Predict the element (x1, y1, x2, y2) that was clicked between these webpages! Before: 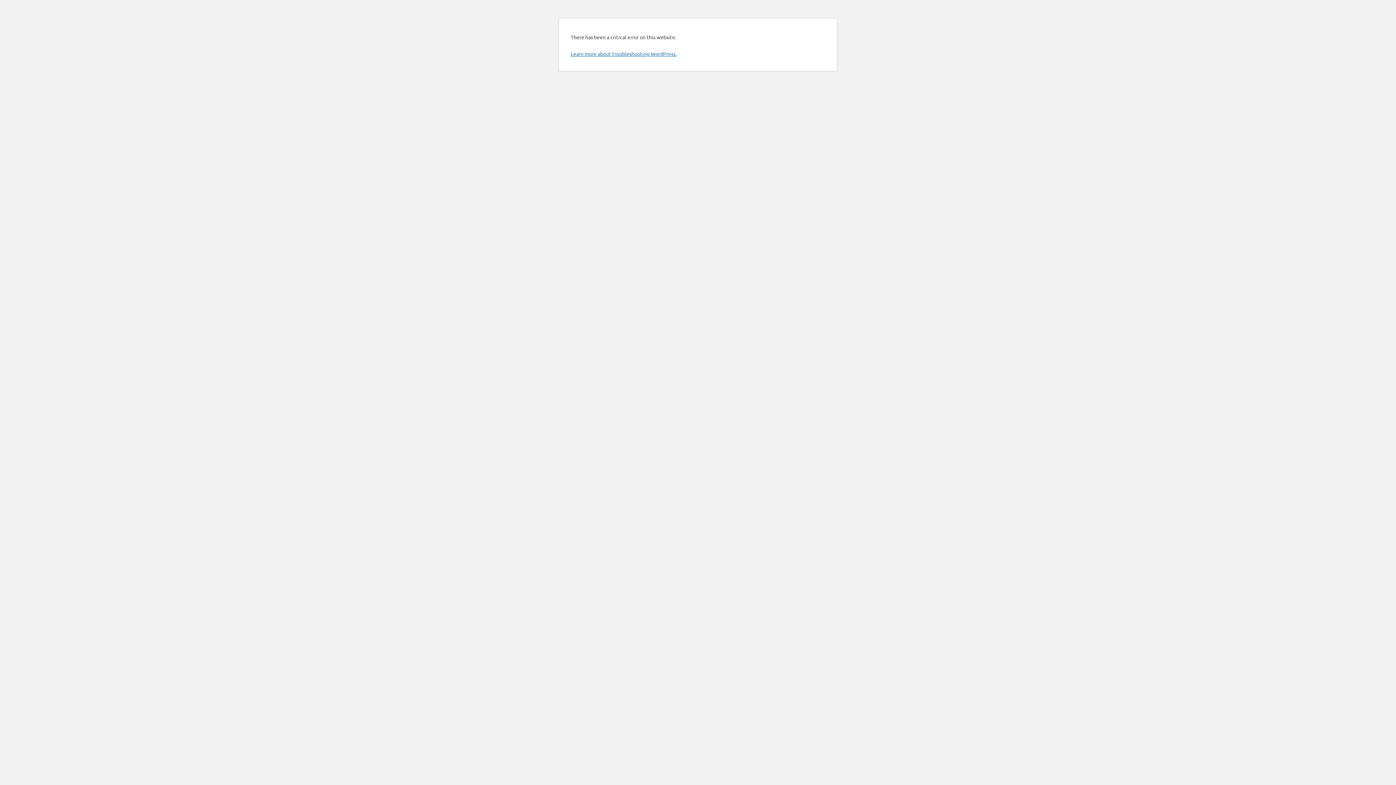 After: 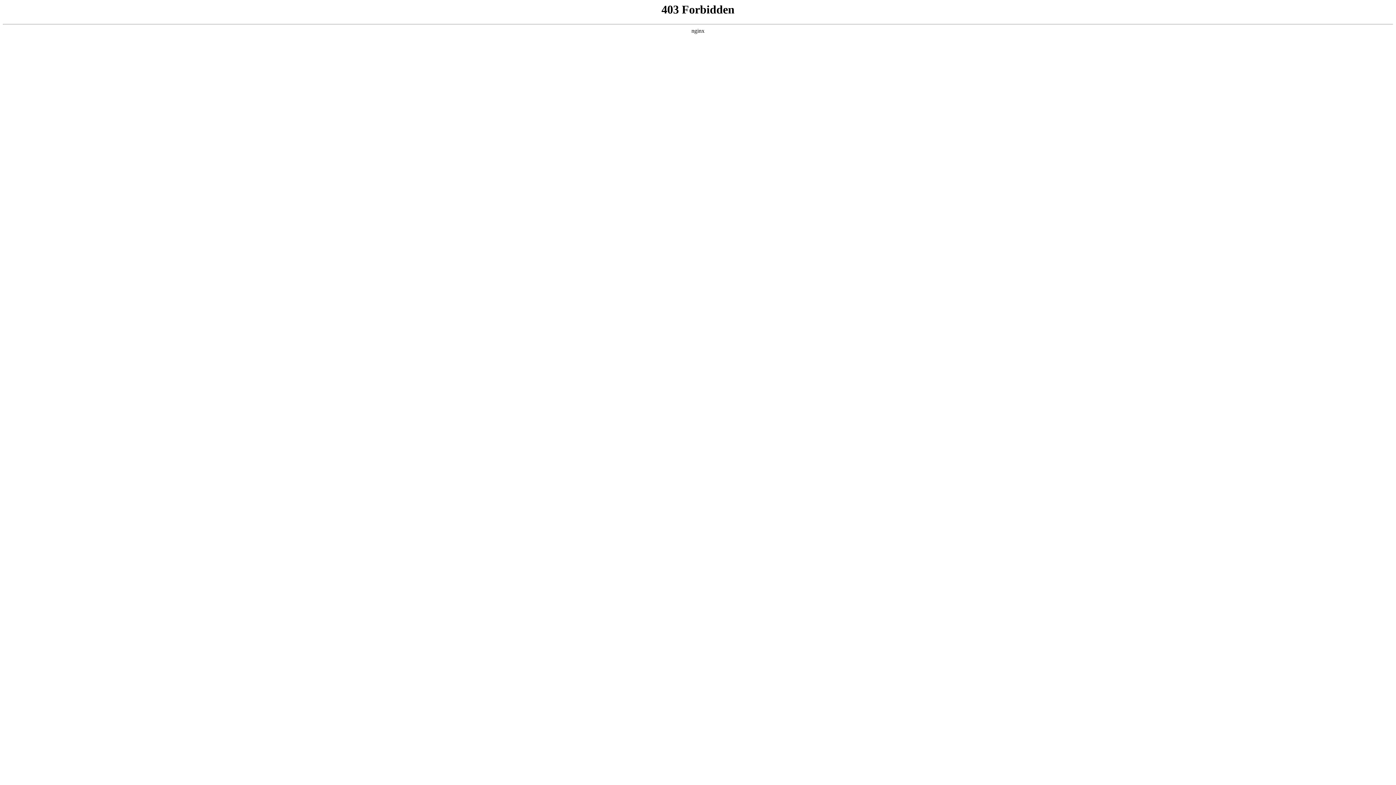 Action: label: Learn more about troubleshooting WordPress. bbox: (570, 50, 676, 57)